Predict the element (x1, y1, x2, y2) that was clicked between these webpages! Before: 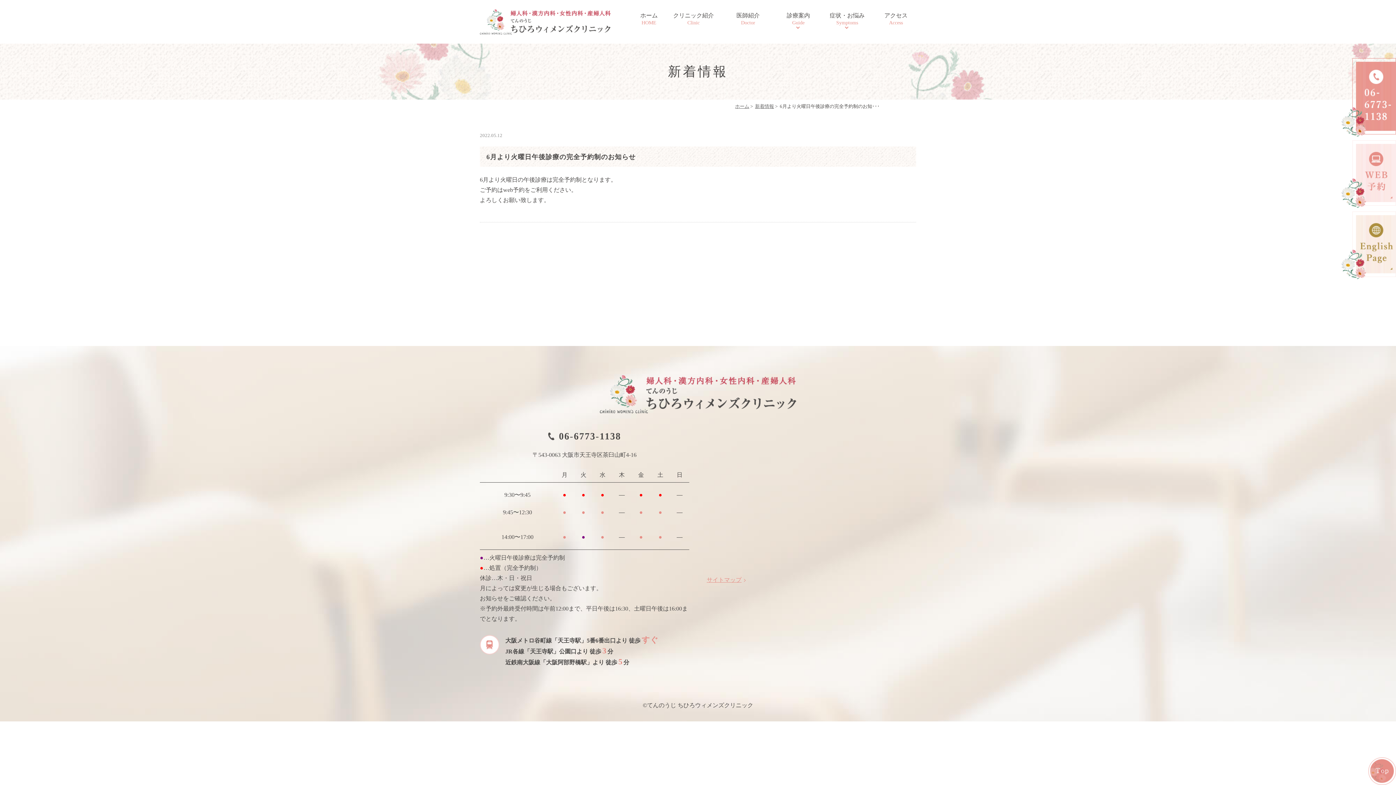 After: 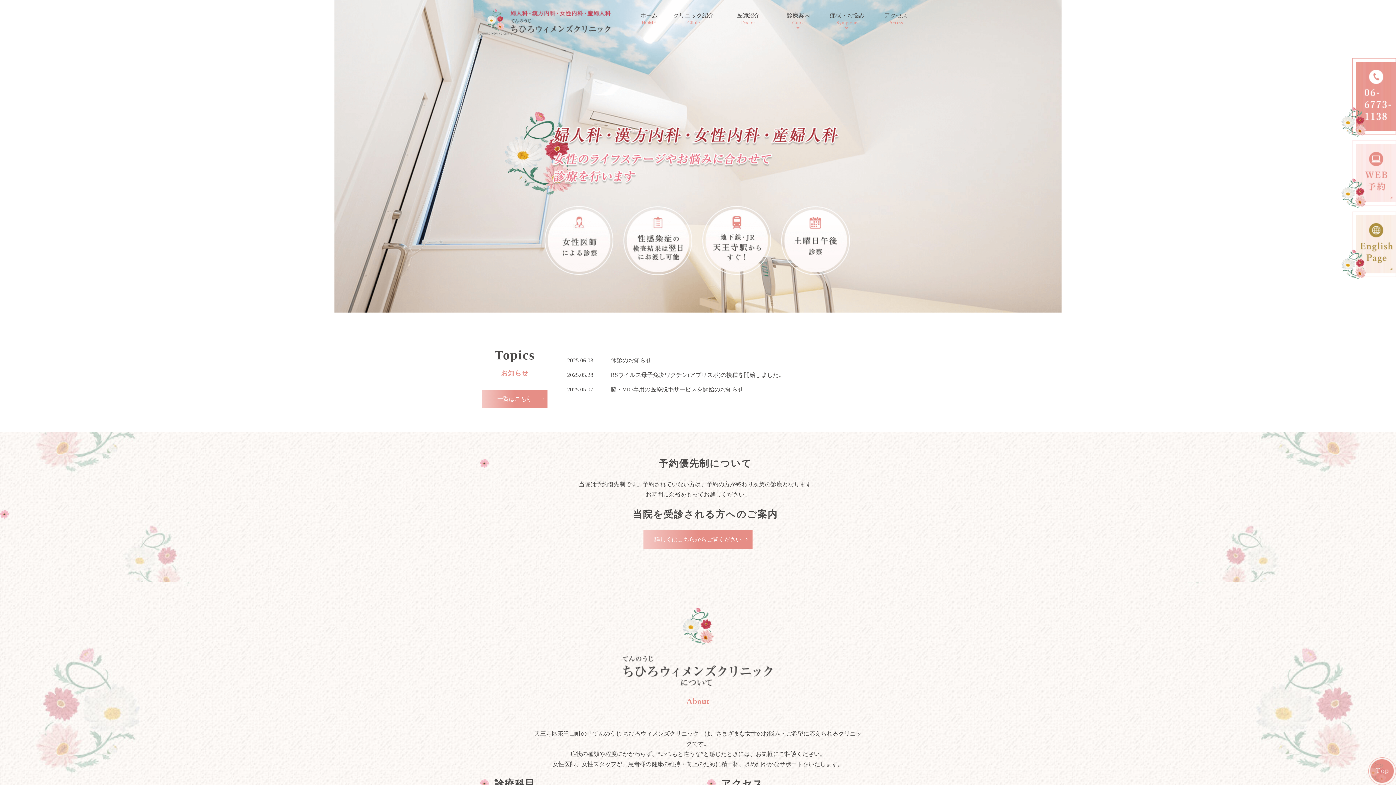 Action: bbox: (629, 9, 669, 29) label: ホーム
HOME